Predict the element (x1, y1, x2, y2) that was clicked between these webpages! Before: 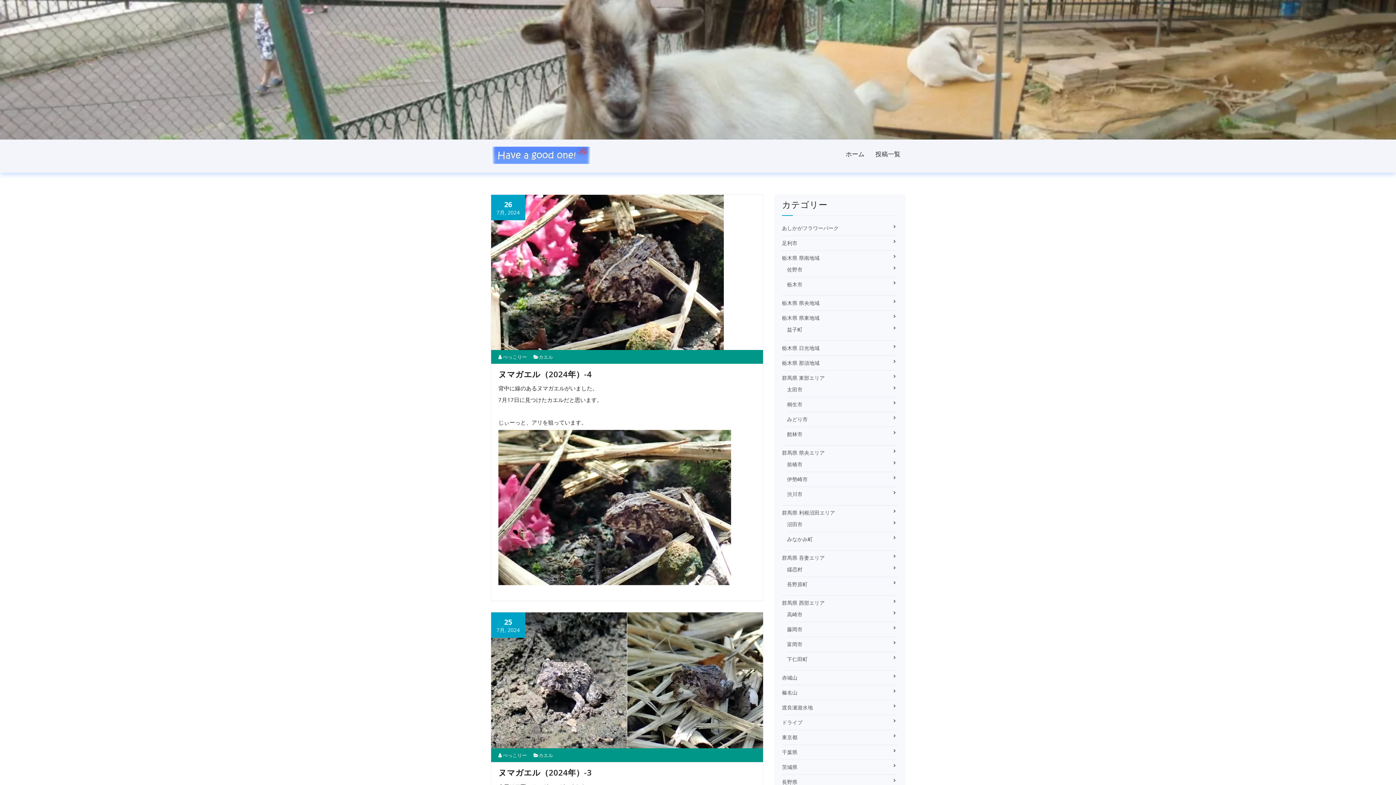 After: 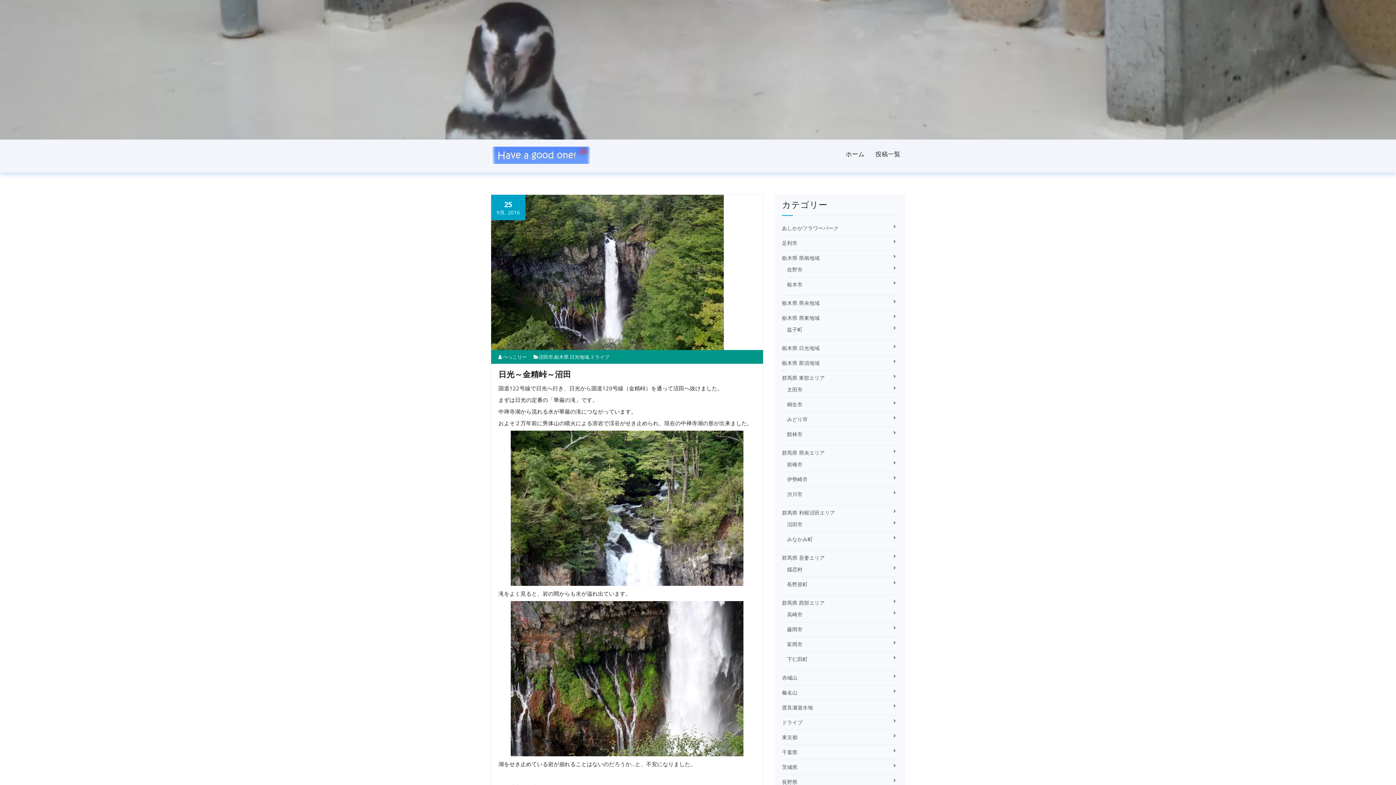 Action: label: ドライブ bbox: (782, 719, 802, 726)